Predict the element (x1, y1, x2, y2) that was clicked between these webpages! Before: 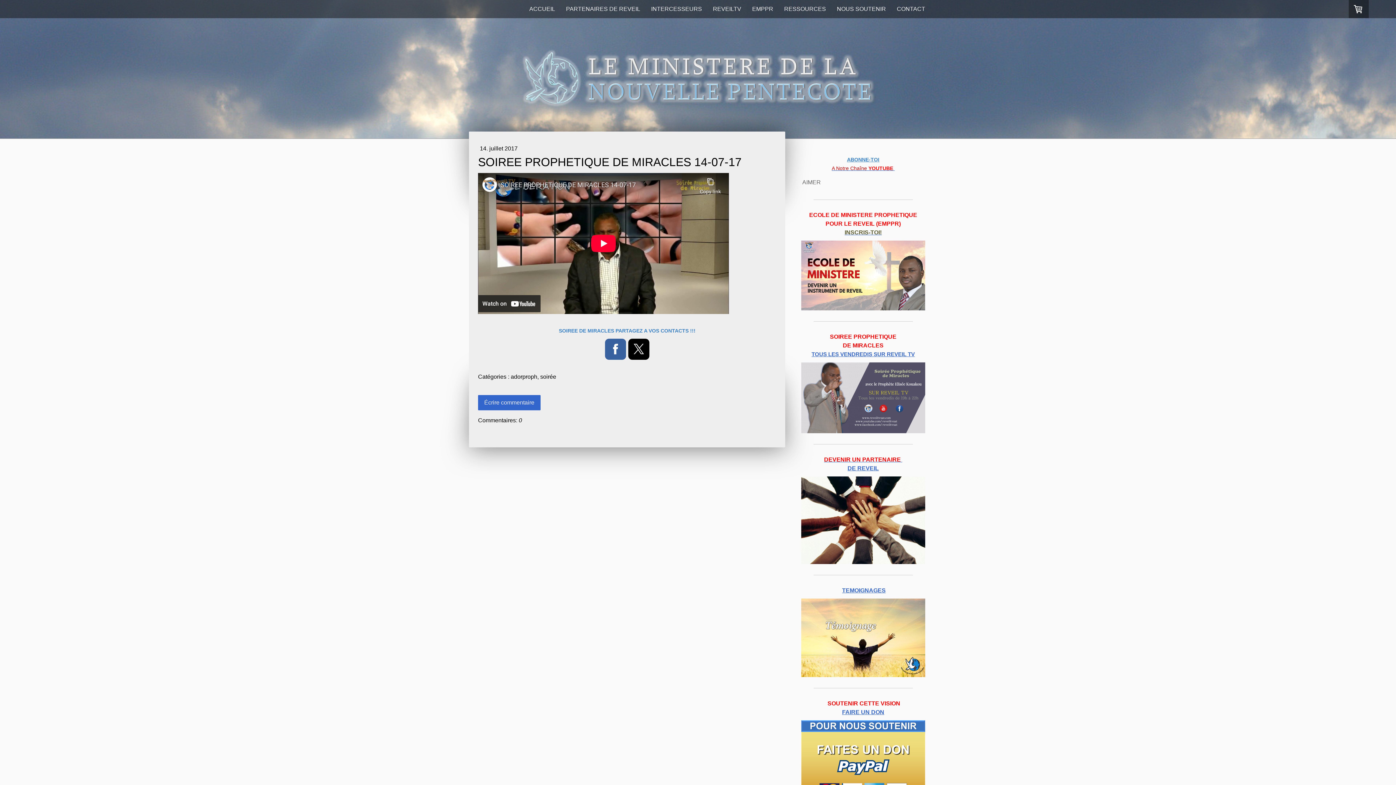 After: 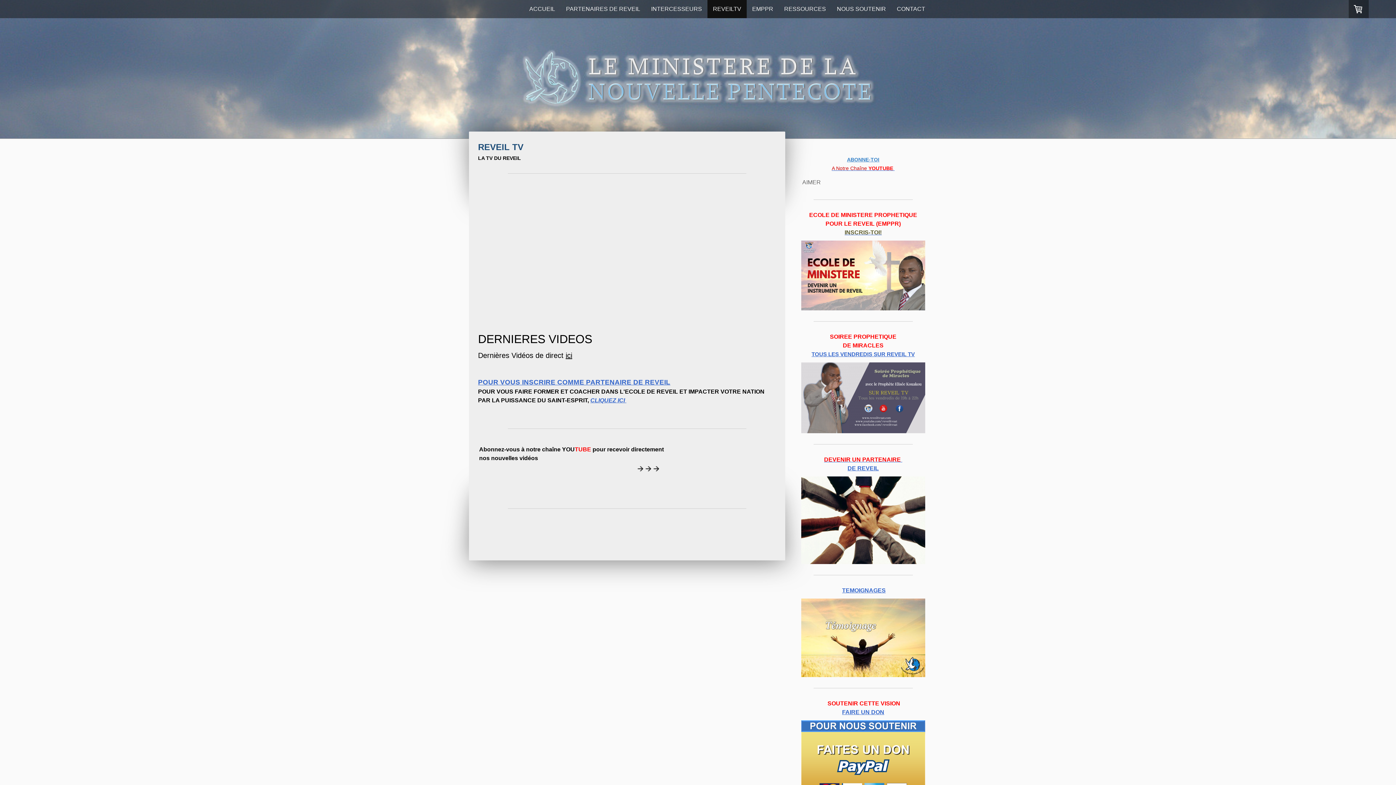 Action: label: REVEILTV bbox: (707, 0, 746, 18)